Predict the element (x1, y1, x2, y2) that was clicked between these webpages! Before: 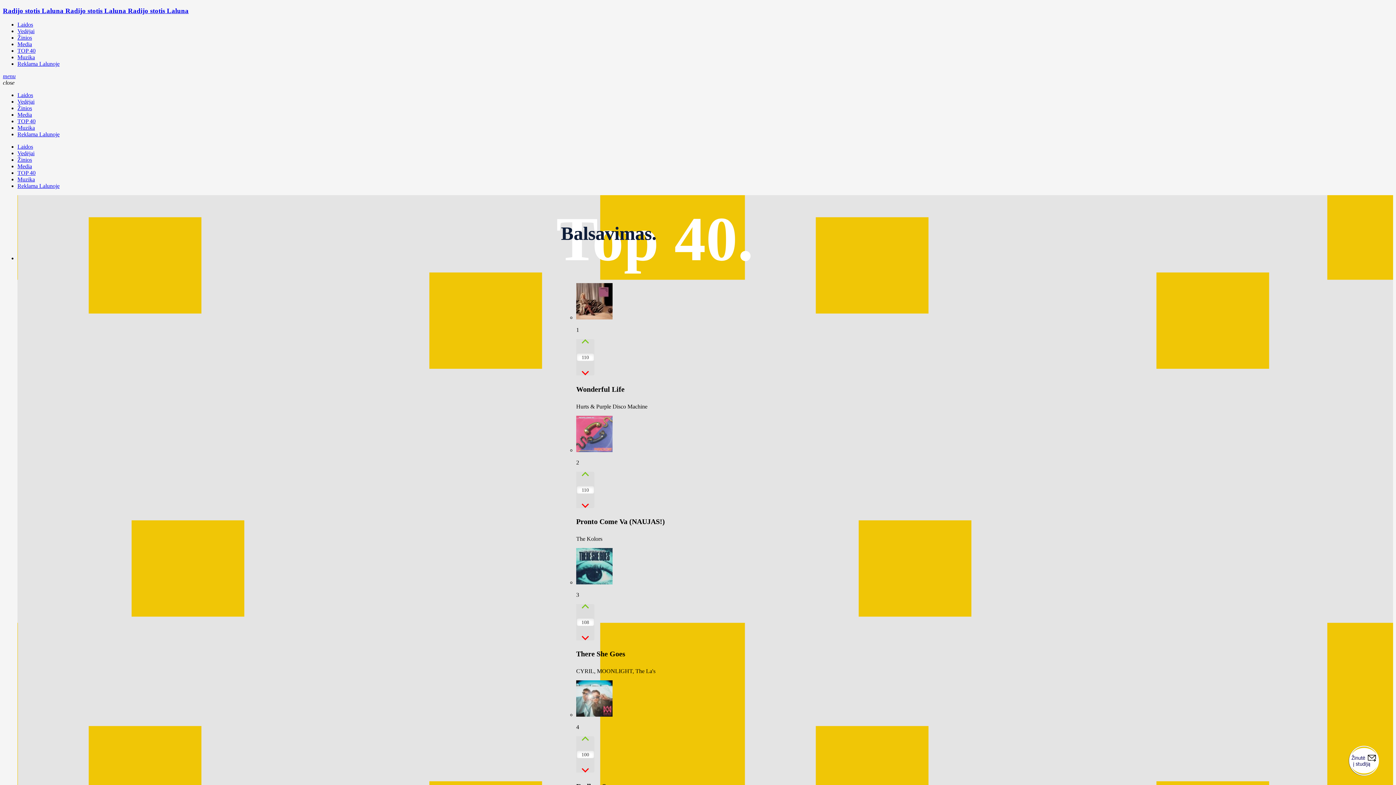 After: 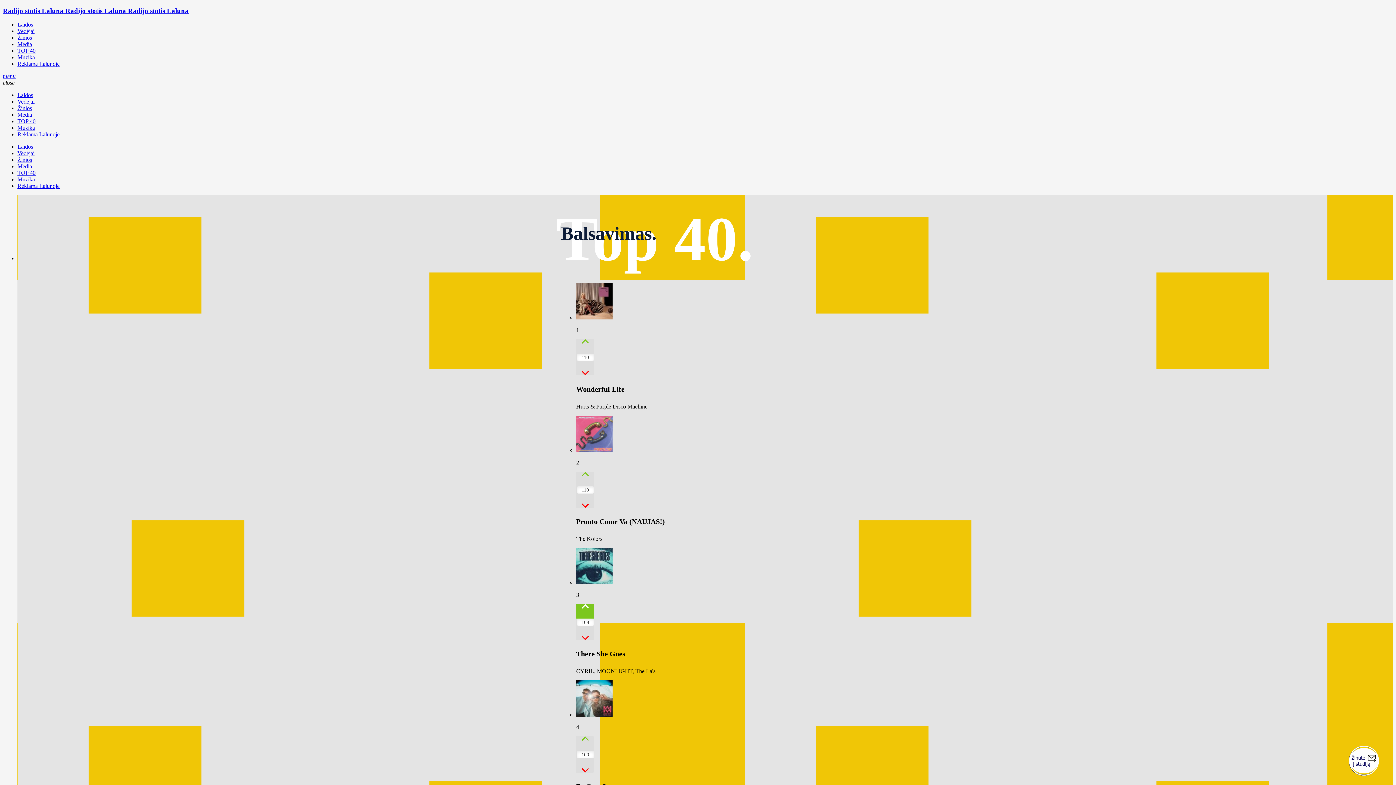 Action: bbox: (576, 604, 594, 618)